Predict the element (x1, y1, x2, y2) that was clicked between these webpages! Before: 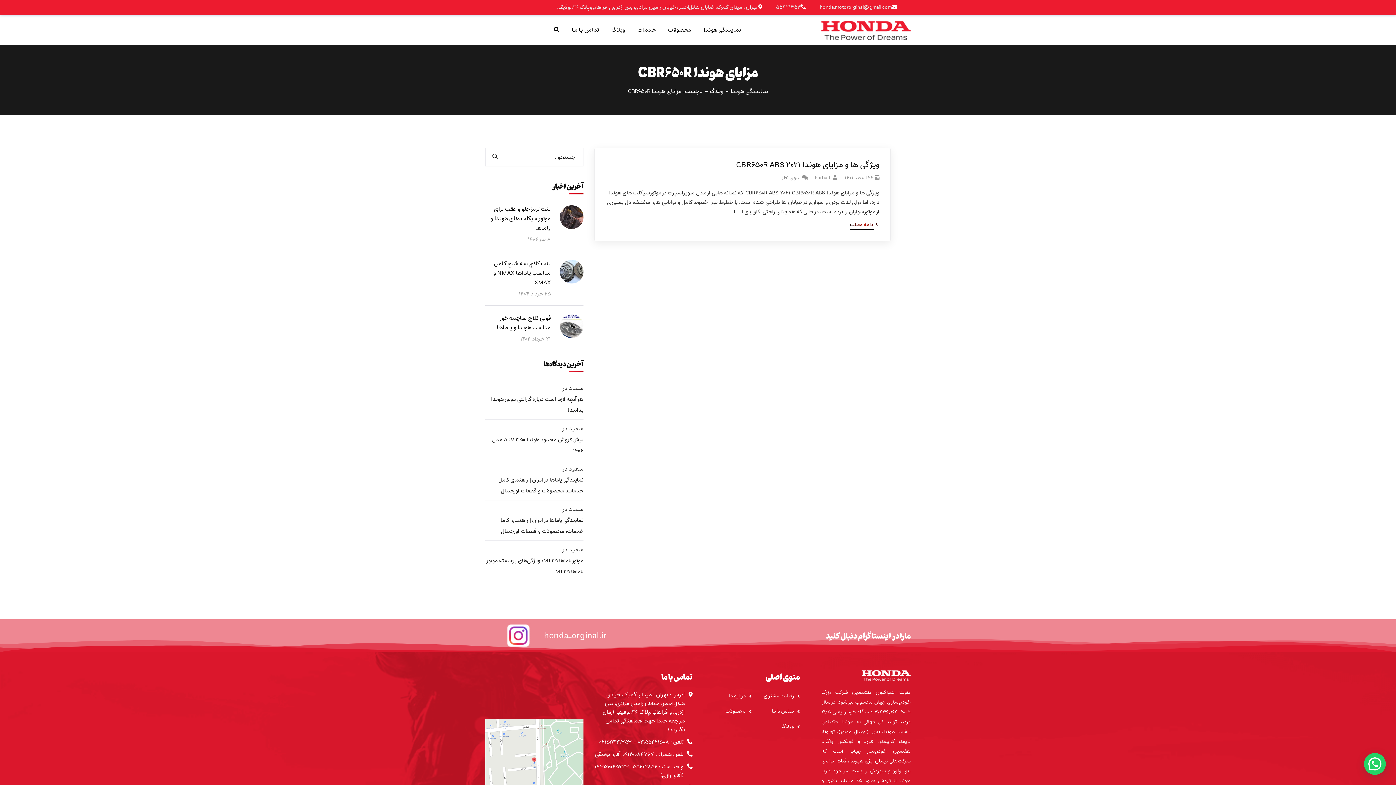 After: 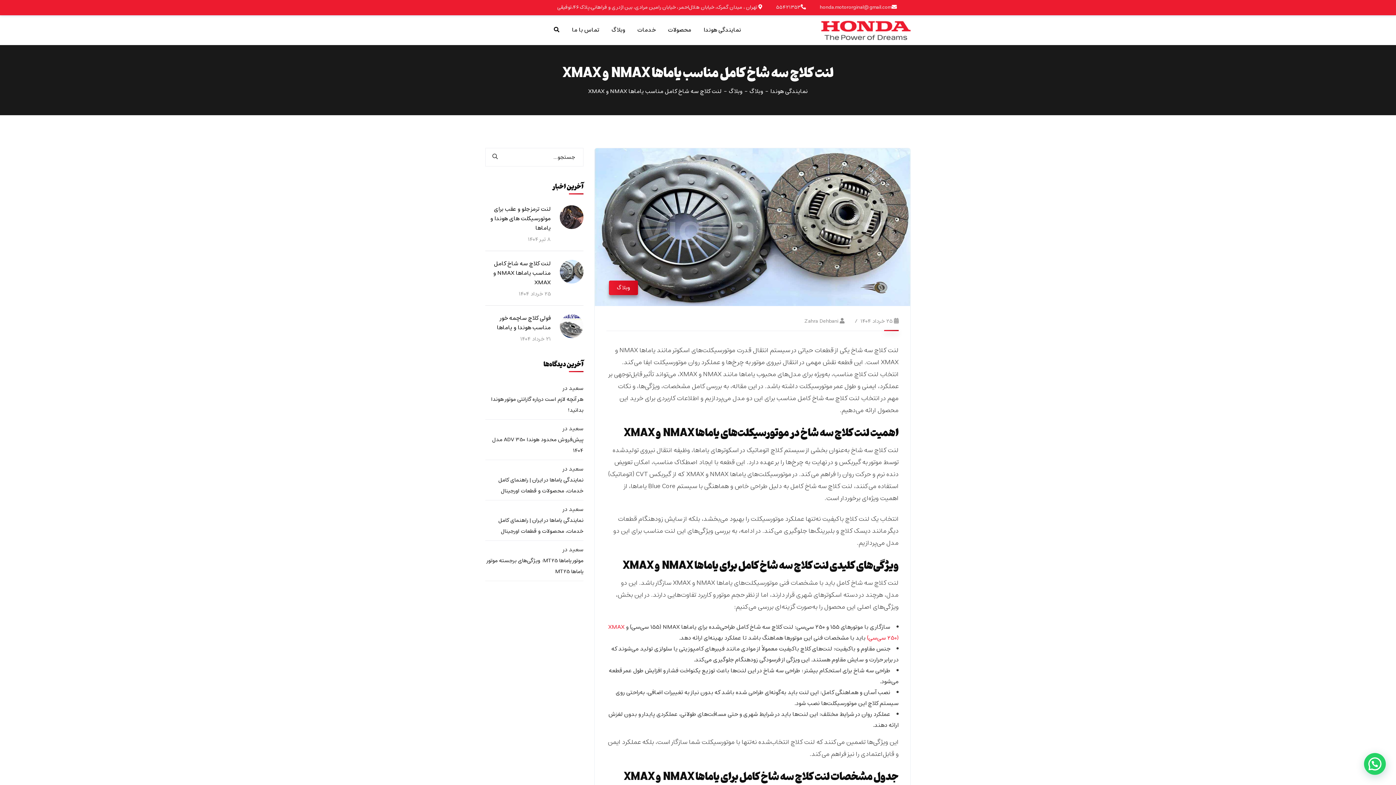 Action: bbox: (560, 266, 583, 276)